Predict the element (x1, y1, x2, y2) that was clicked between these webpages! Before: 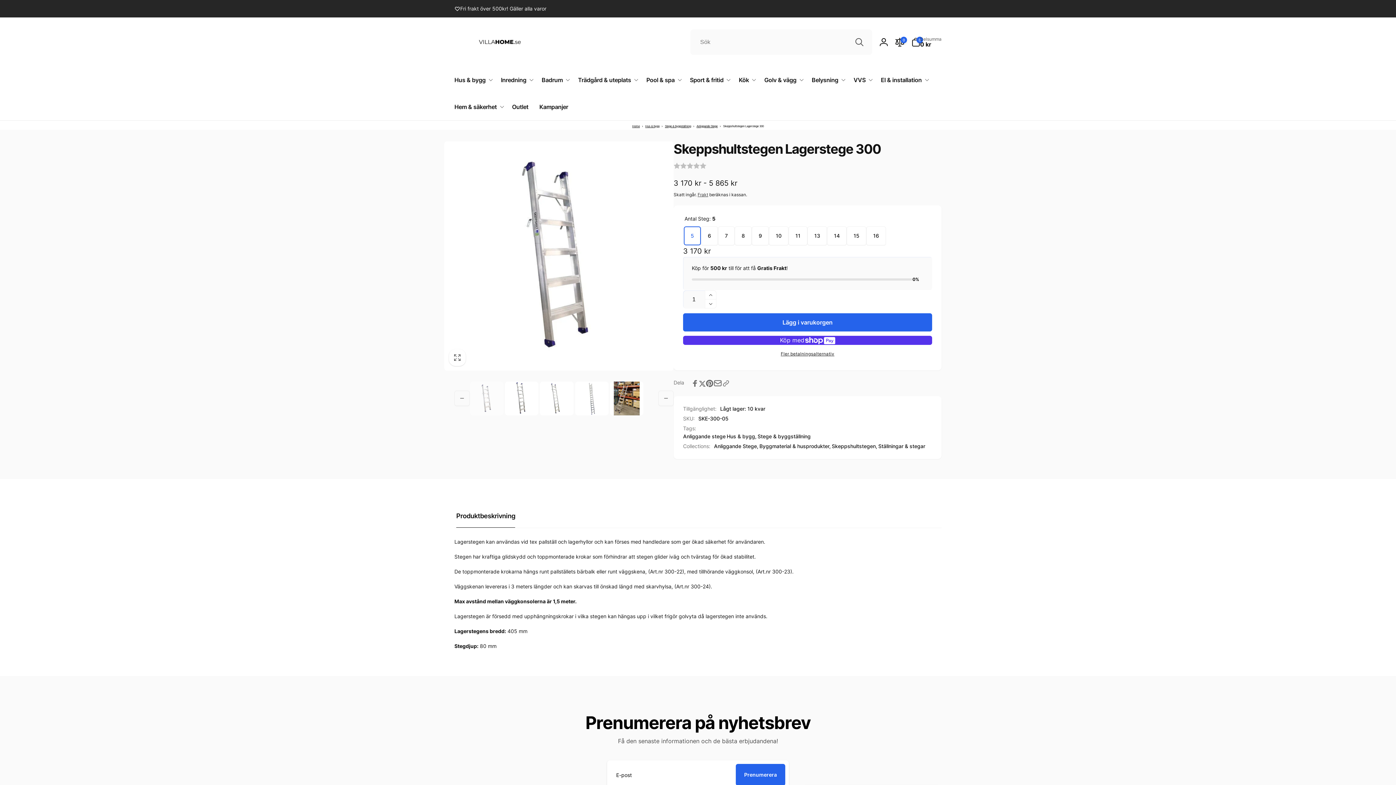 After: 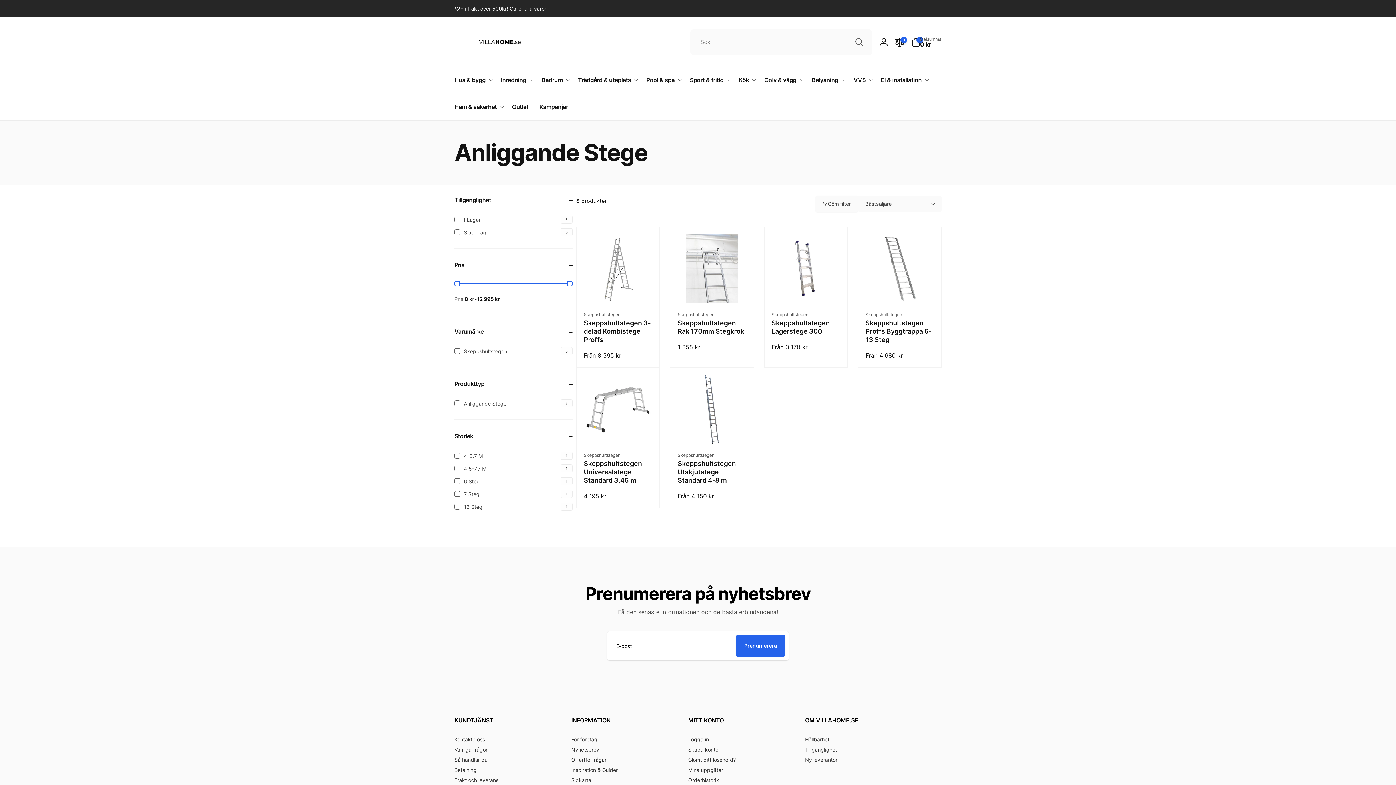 Action: label: Anliggande Stege bbox: (696, 124, 717, 128)